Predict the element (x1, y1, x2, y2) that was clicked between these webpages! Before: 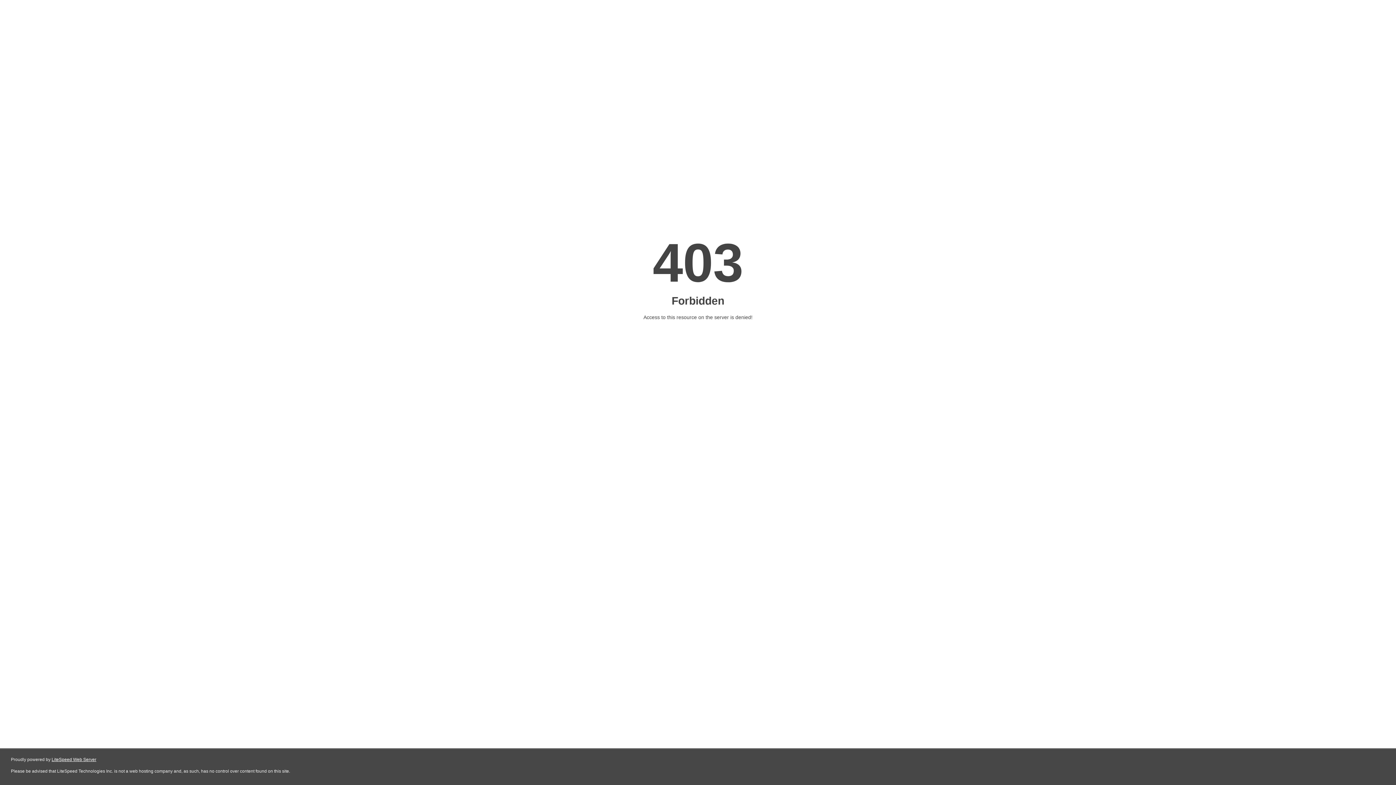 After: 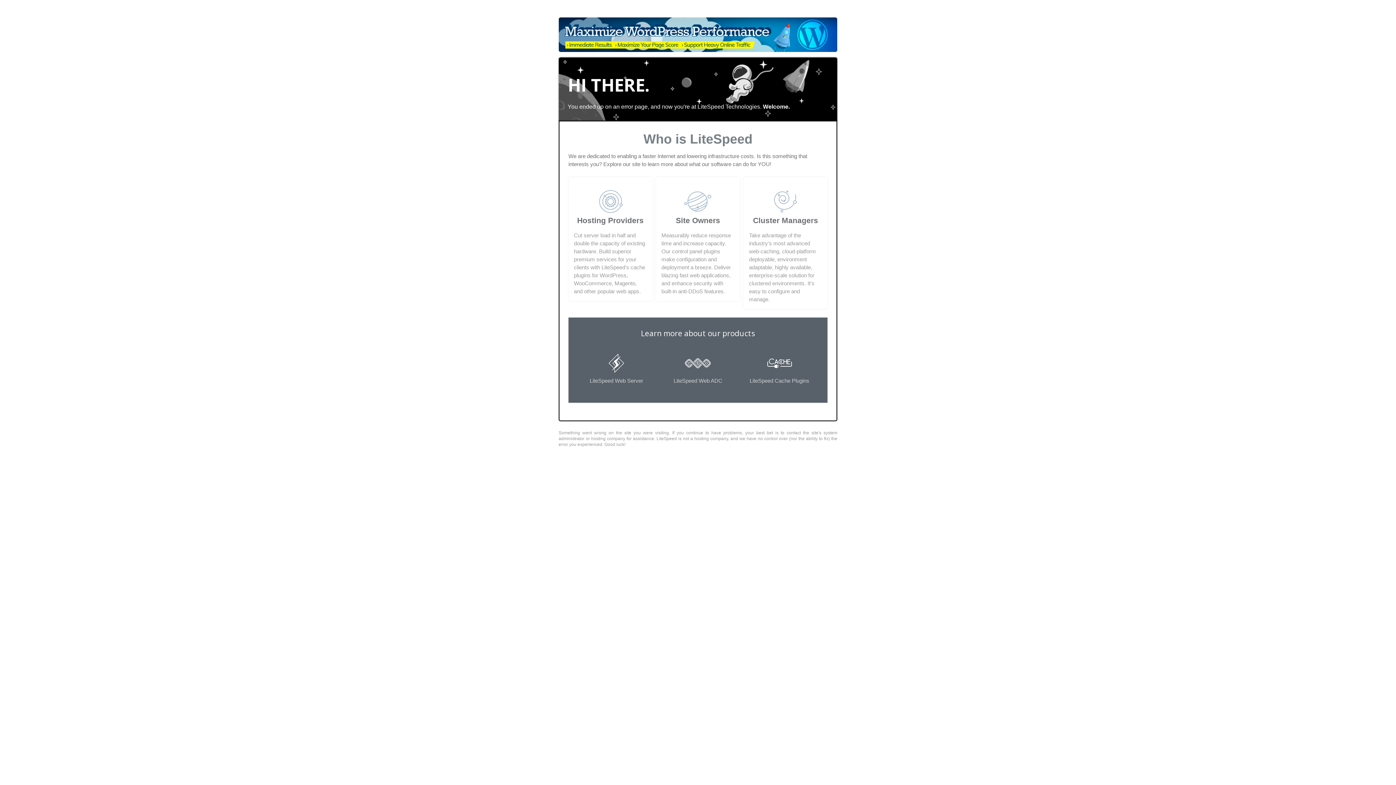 Action: label: LiteSpeed Web Server bbox: (51, 757, 96, 762)